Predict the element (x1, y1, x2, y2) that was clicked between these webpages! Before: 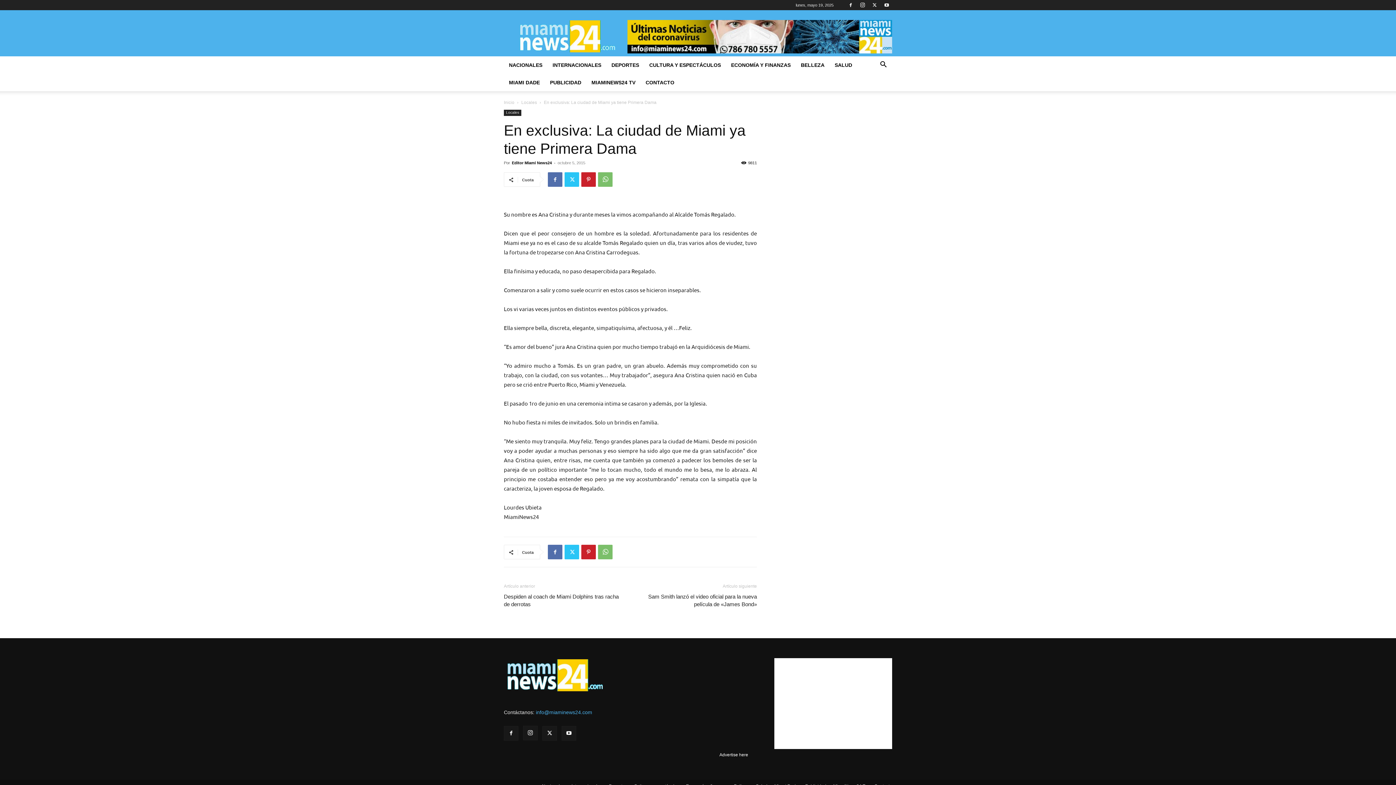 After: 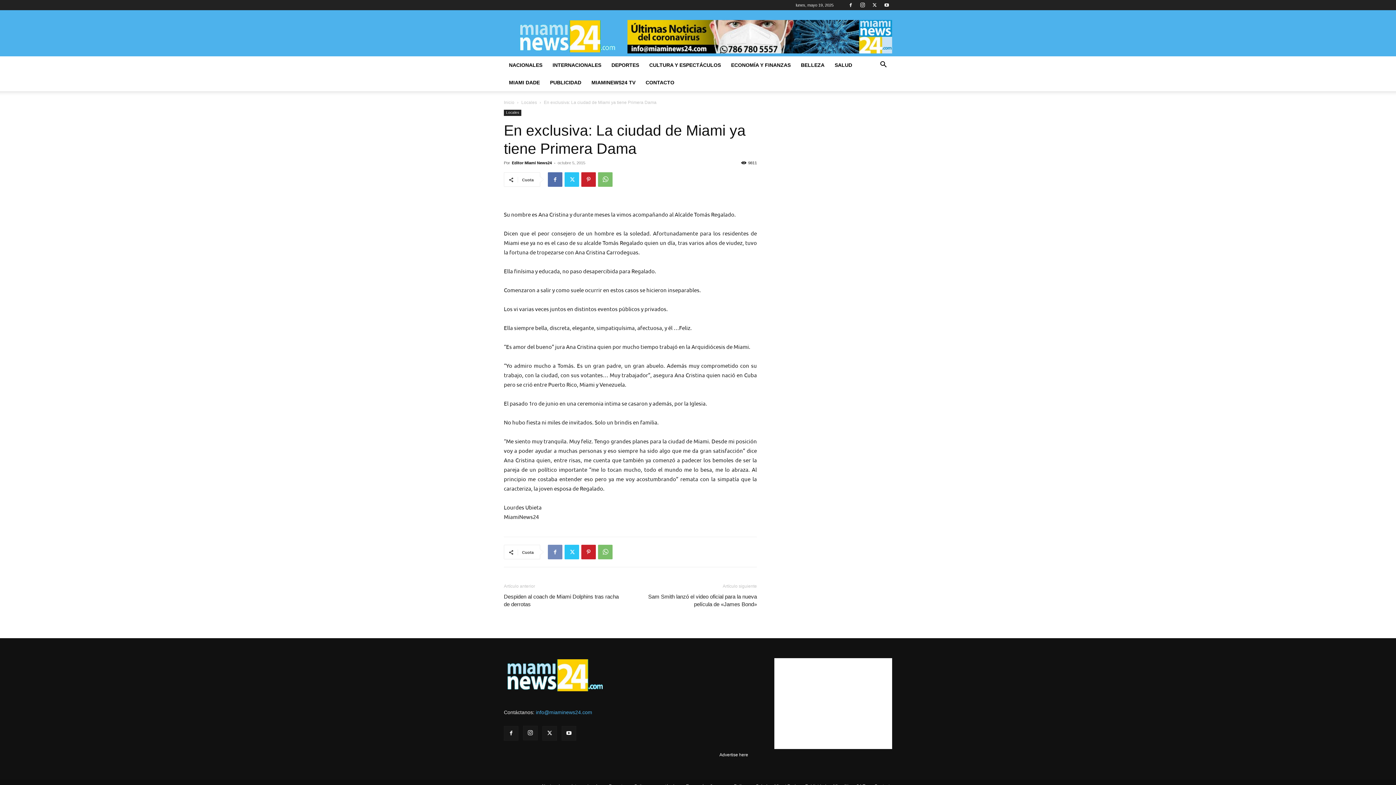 Action: bbox: (548, 545, 562, 559)